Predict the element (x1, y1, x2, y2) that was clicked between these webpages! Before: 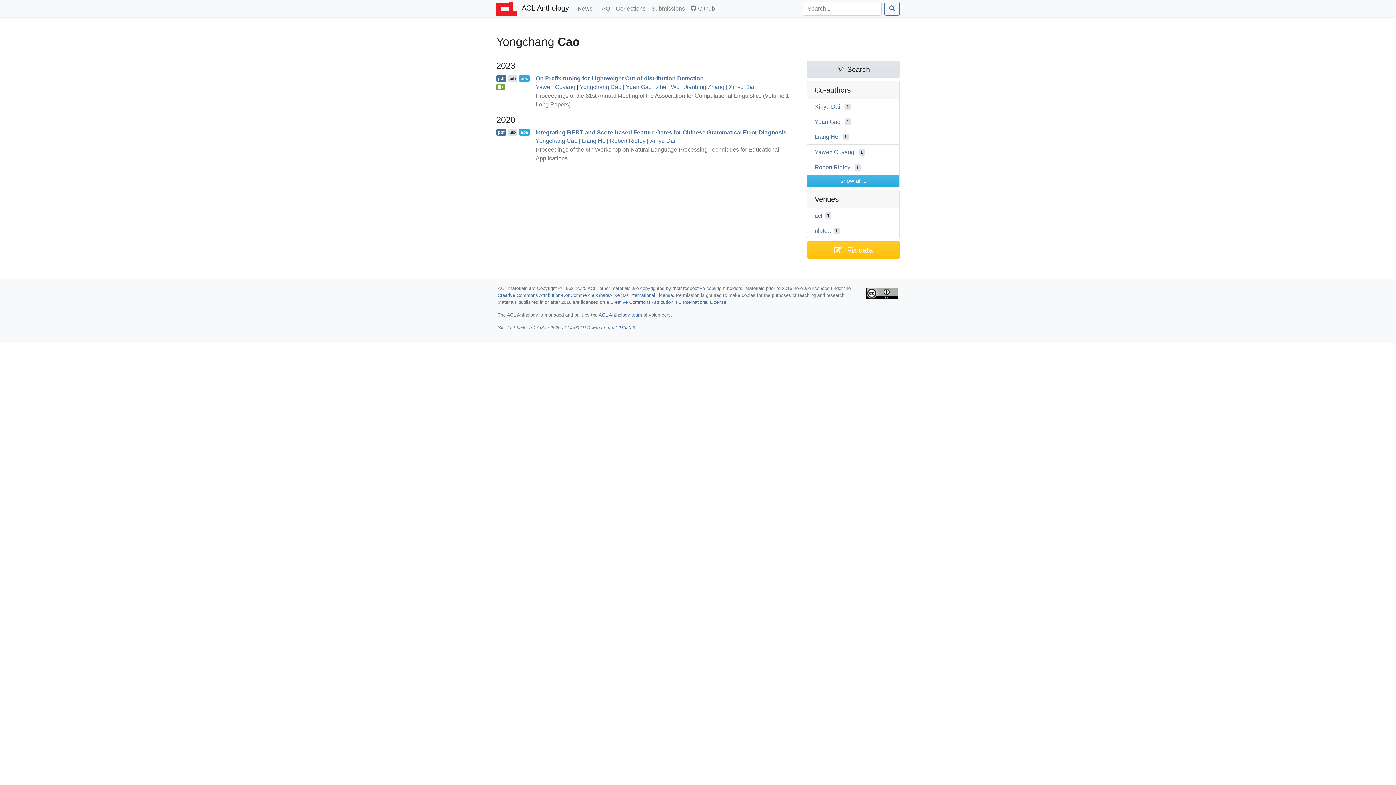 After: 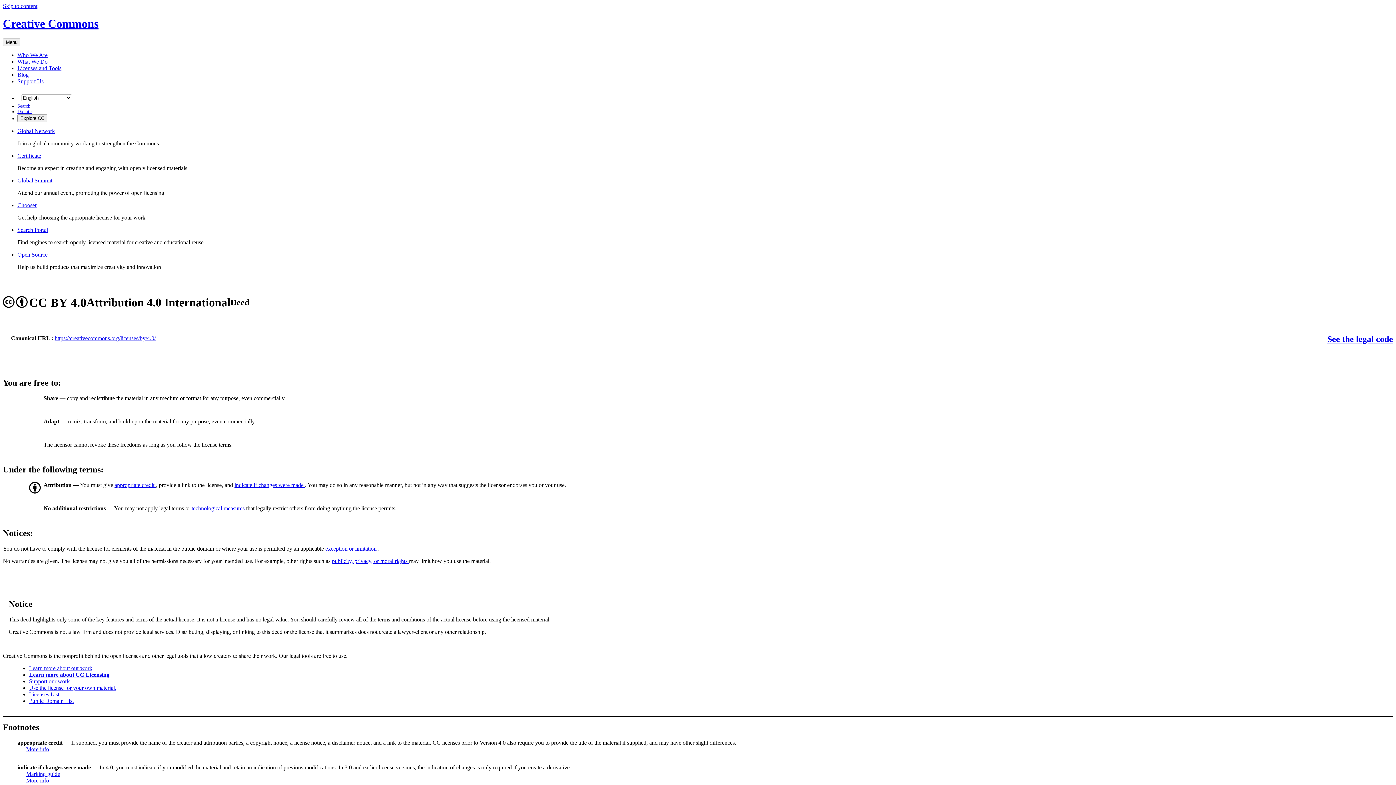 Action: label: Creative Commons Attribution 4.0 International License bbox: (610, 299, 726, 305)